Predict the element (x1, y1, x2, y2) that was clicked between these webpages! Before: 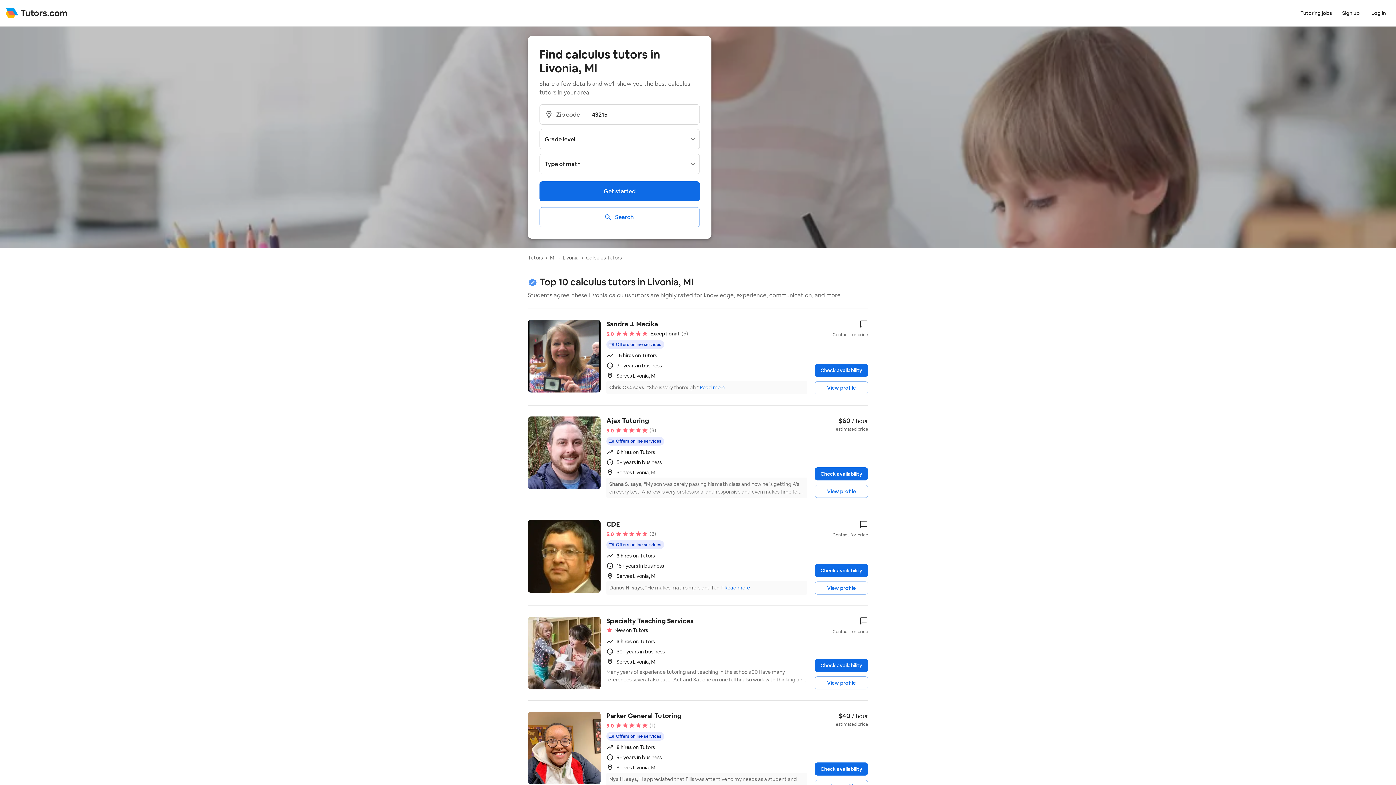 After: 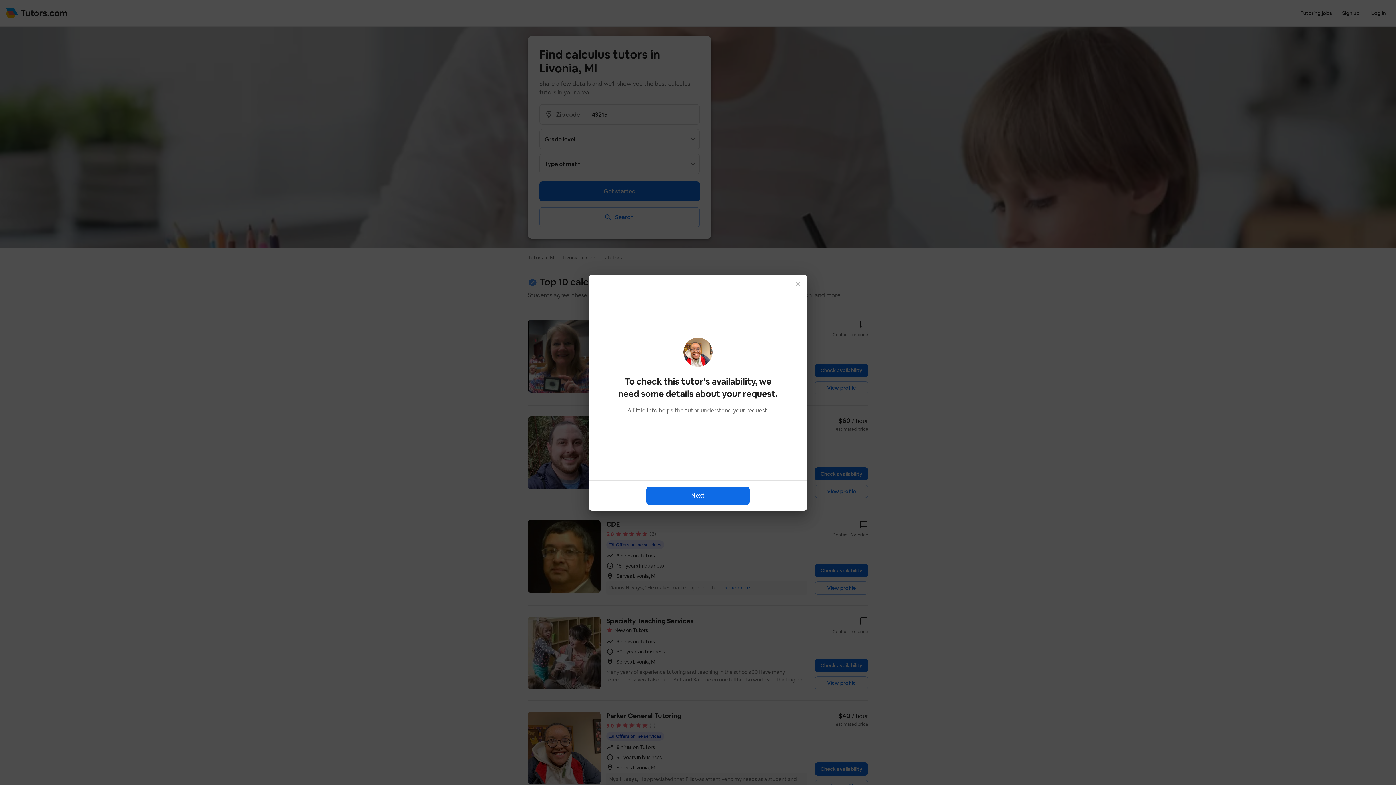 Action: label: Check availability bbox: (814, 762, 868, 776)